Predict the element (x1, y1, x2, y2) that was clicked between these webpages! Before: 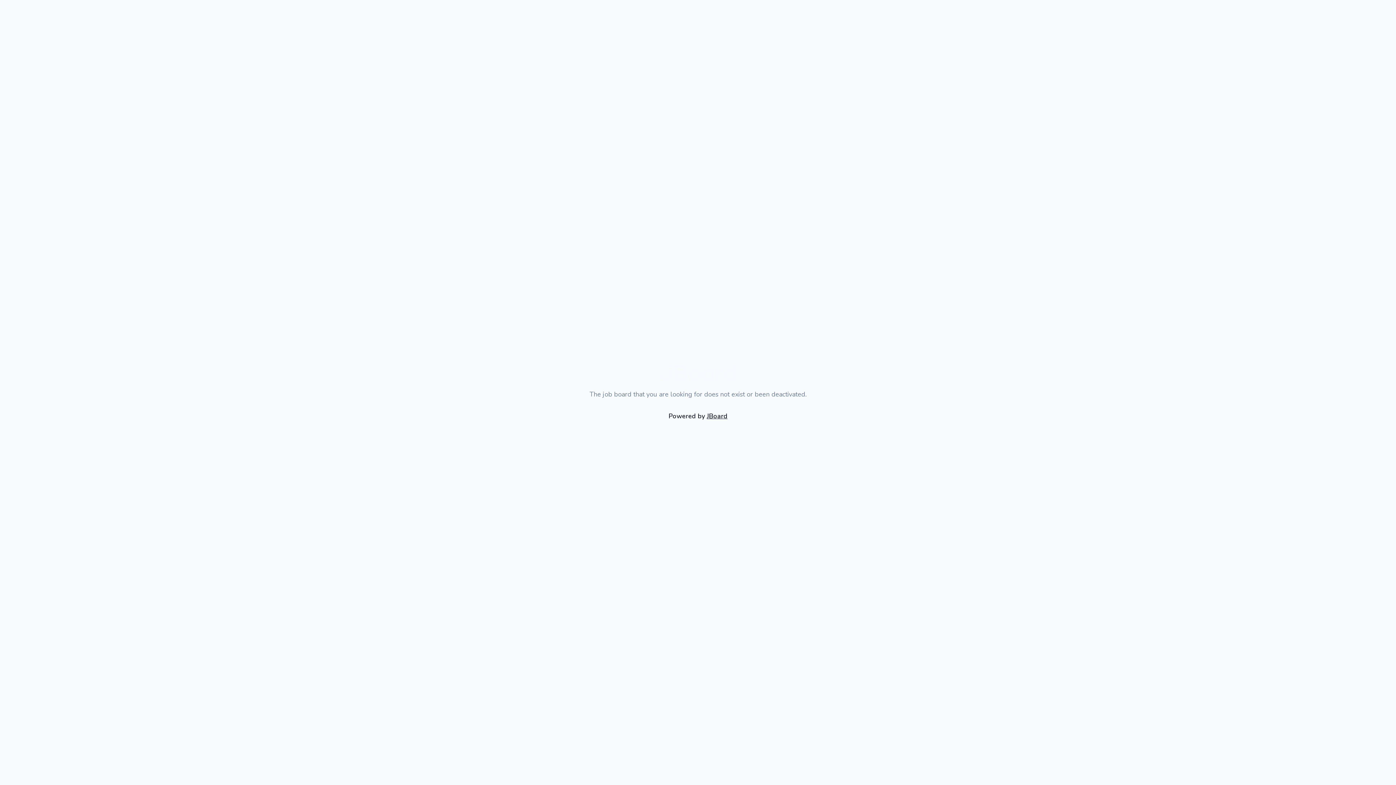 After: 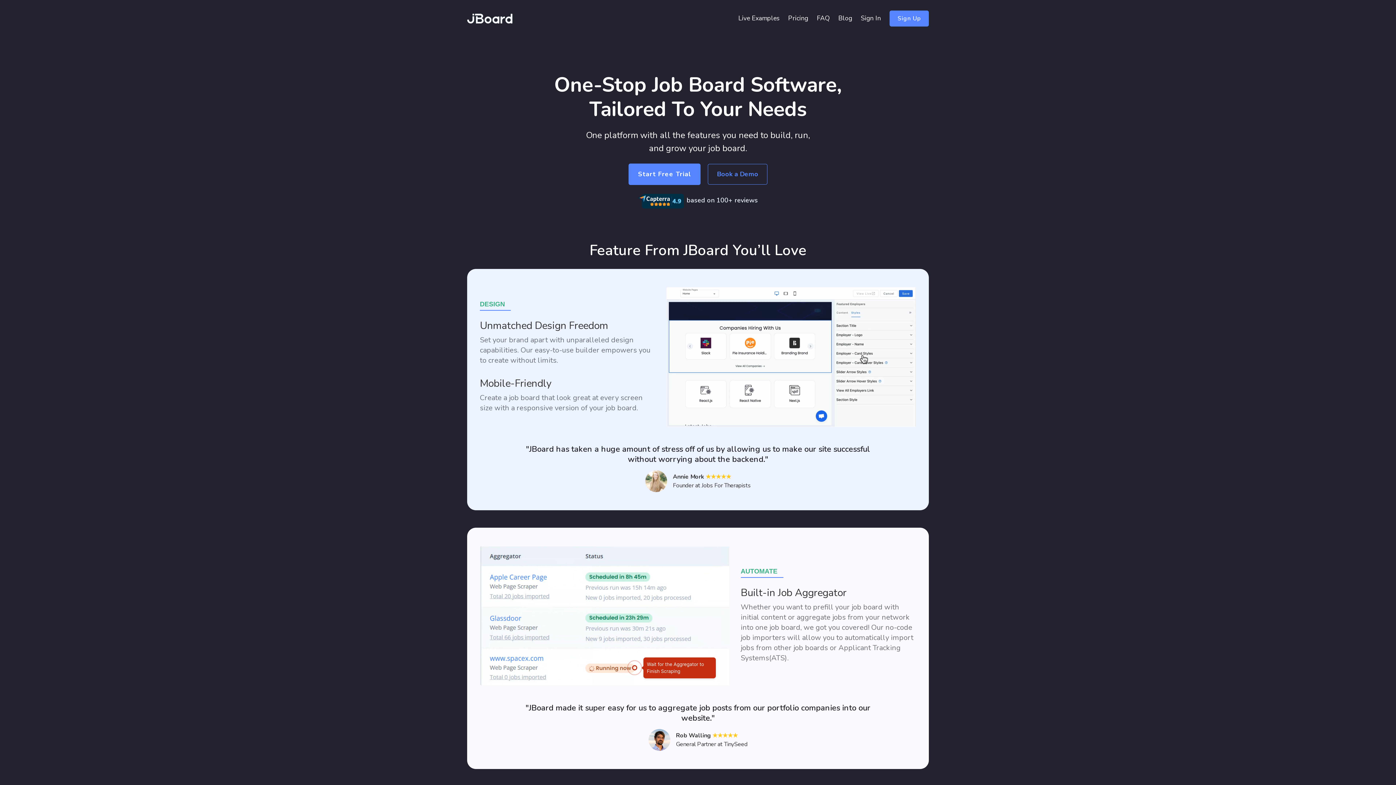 Action: label: JBoard bbox: (706, 411, 727, 420)